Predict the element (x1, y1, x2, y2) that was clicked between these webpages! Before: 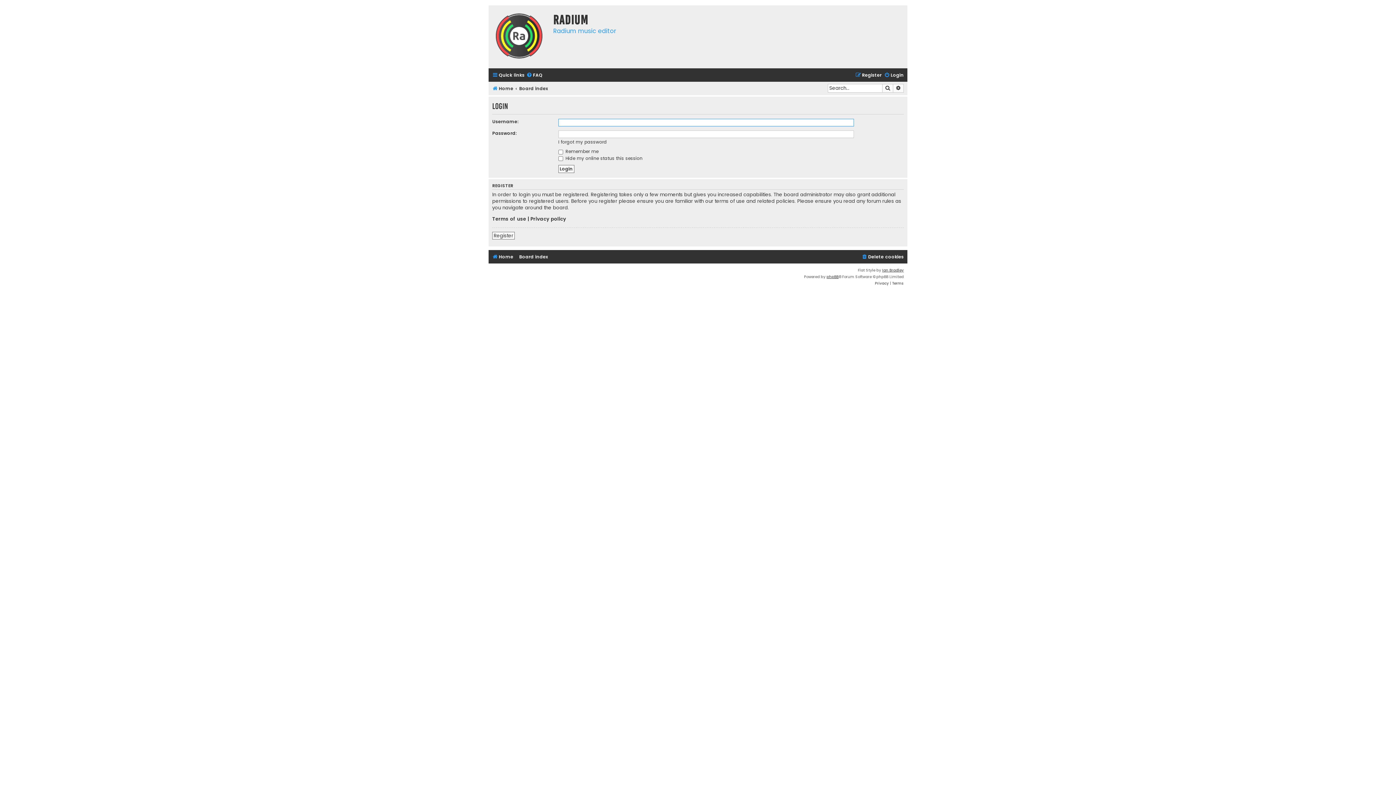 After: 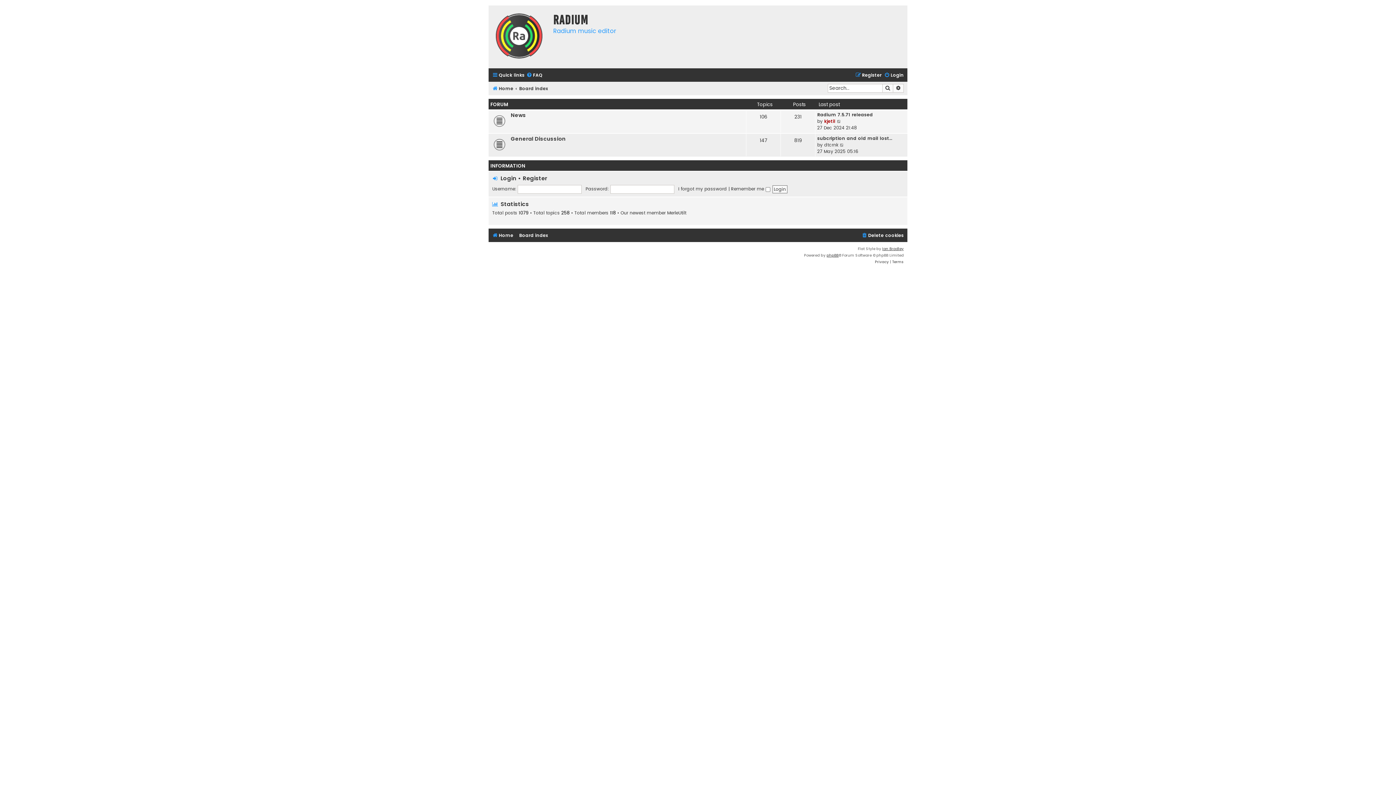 Action: label: Board index bbox: (517, 243, 542, 253)